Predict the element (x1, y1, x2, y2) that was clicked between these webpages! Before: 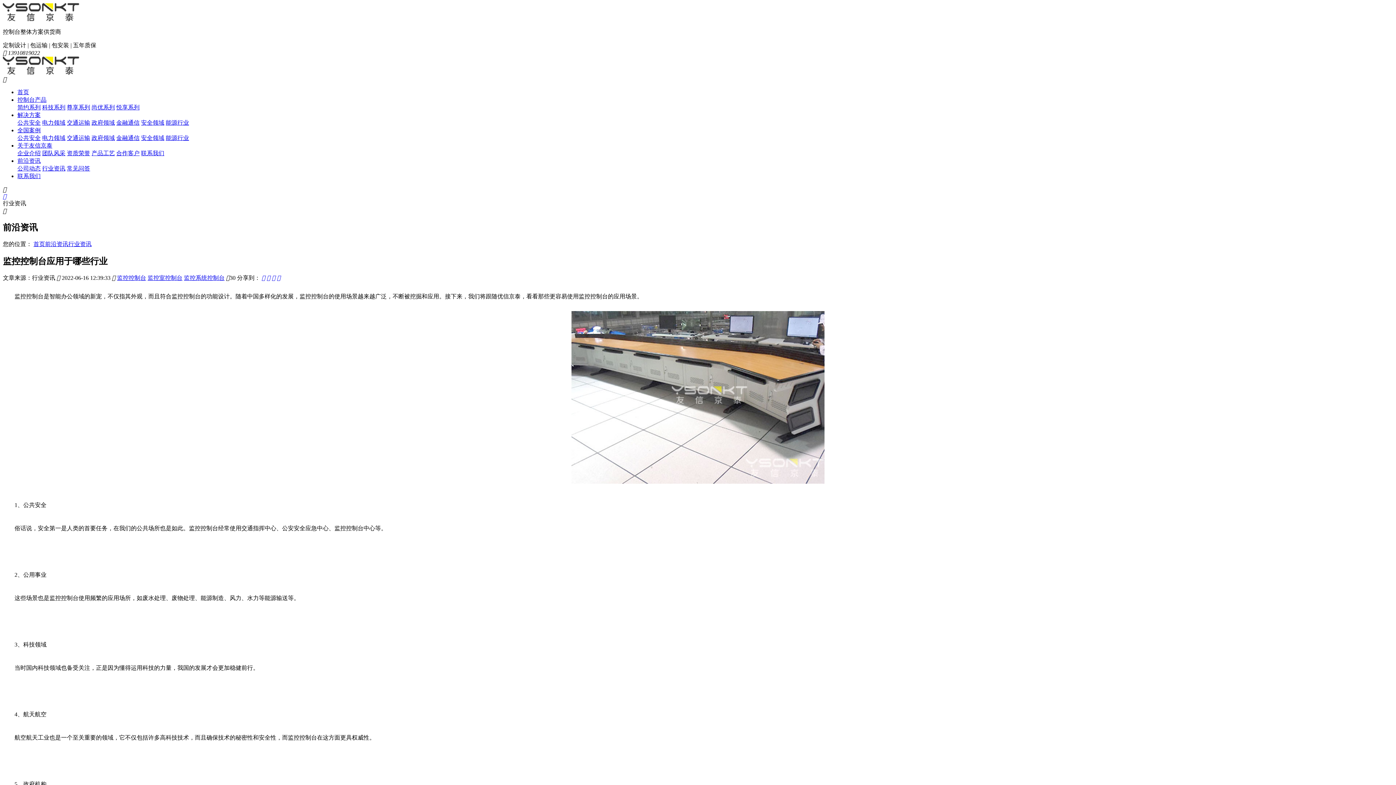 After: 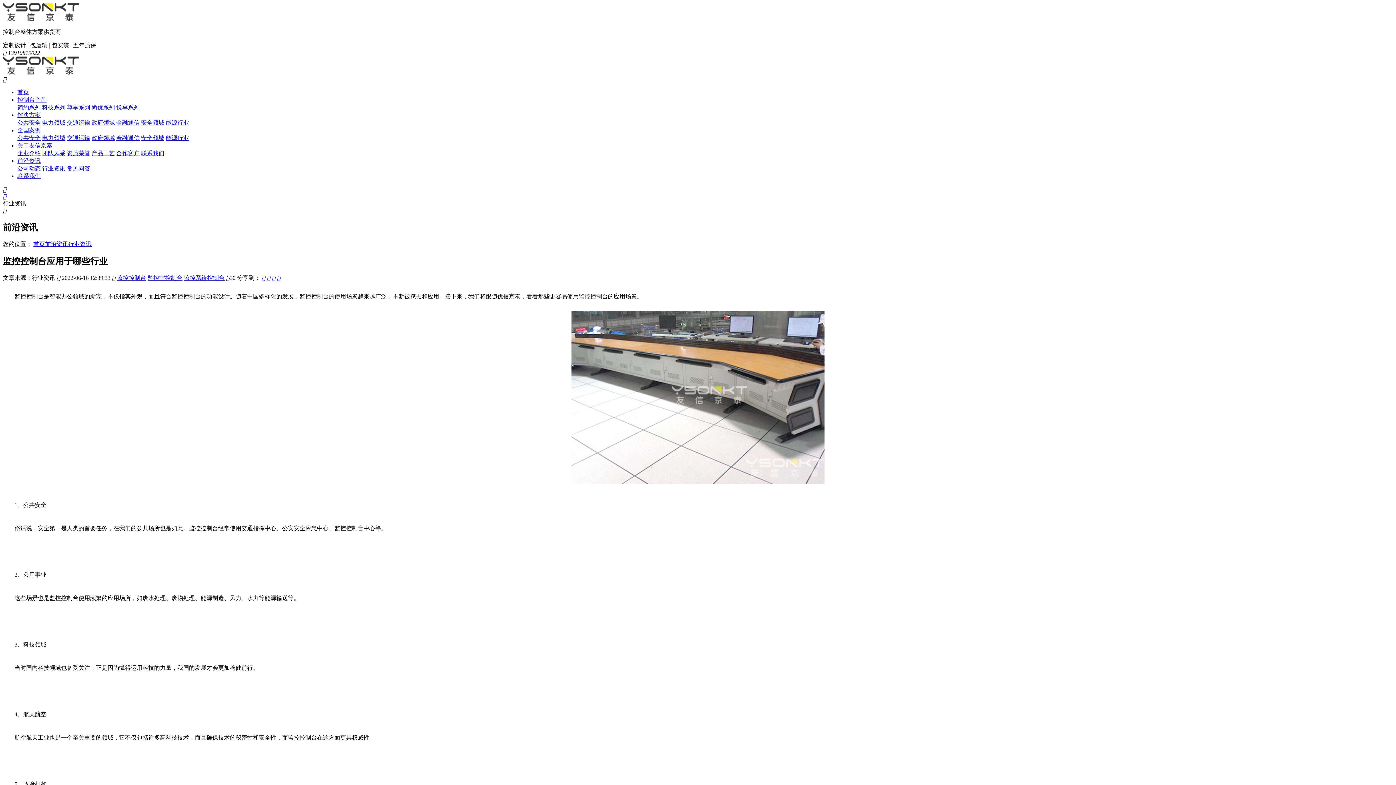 Action: label: 解决方案 bbox: (17, 112, 40, 118)